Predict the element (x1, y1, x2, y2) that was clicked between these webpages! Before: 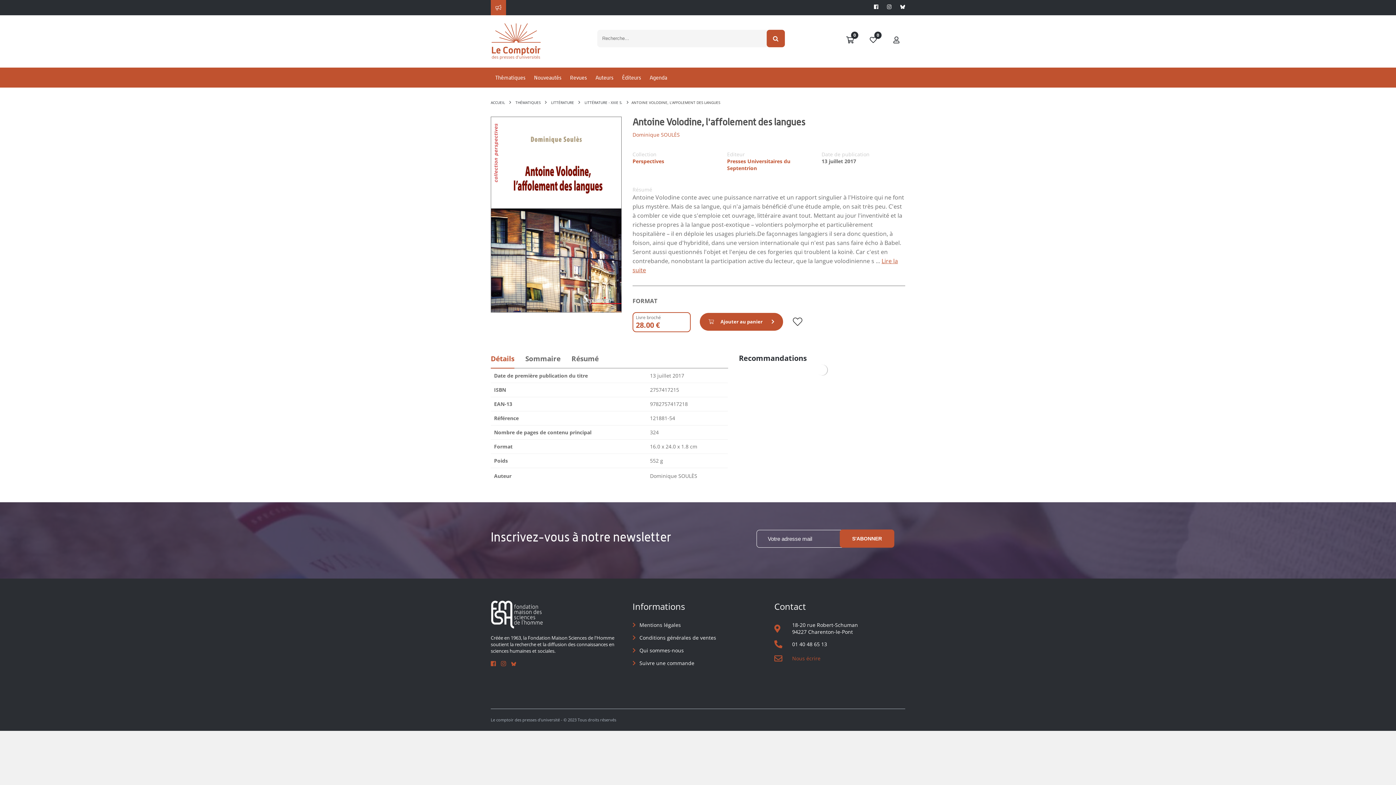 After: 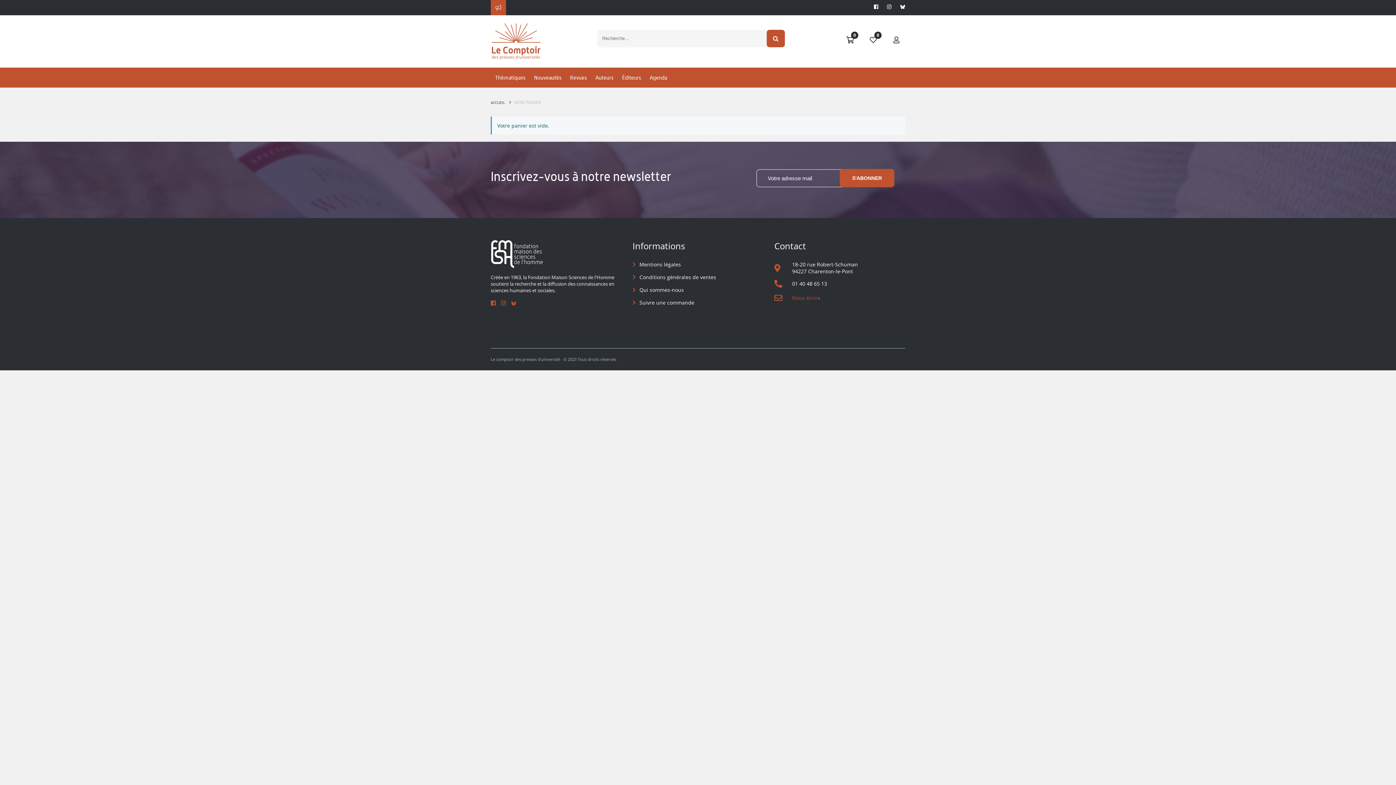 Action: bbox: (841, 31, 858, 49) label: 0